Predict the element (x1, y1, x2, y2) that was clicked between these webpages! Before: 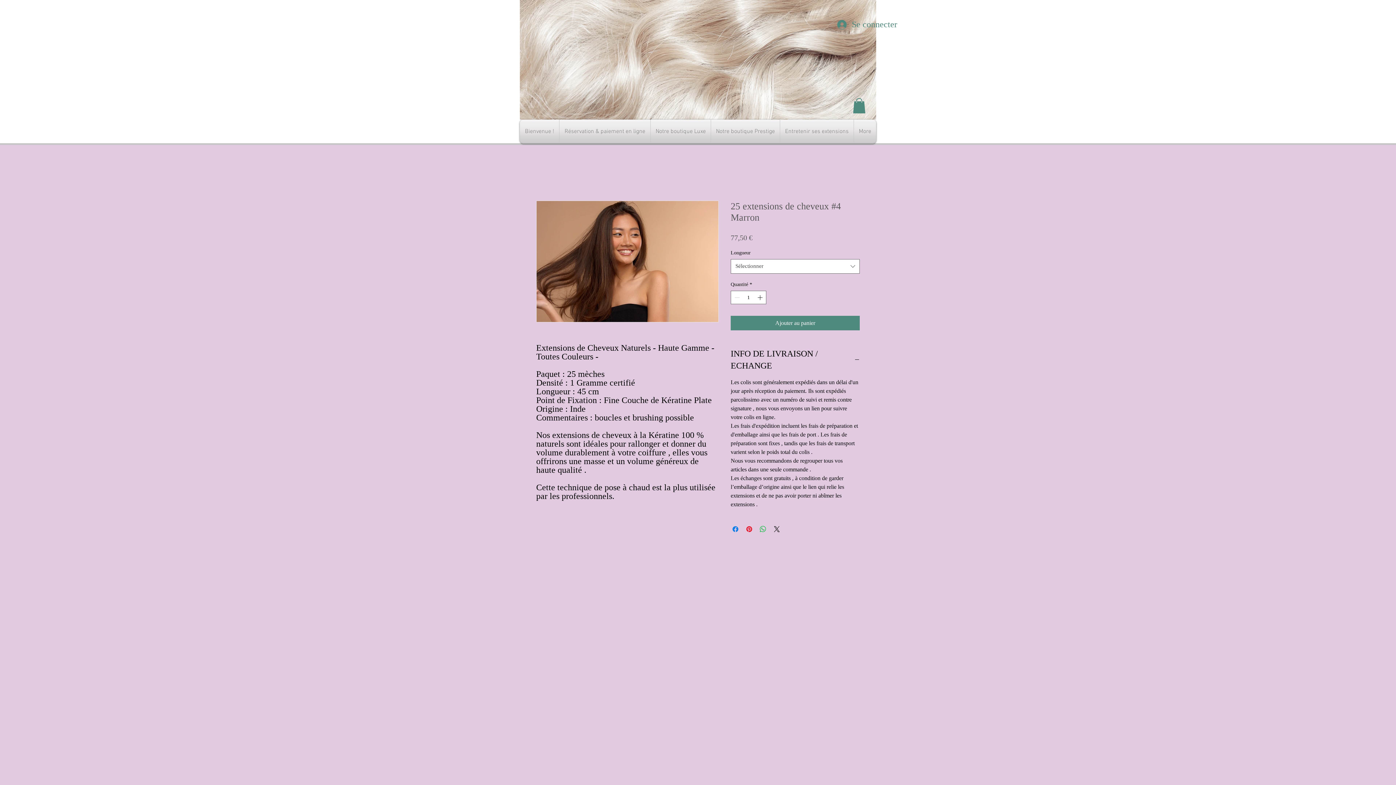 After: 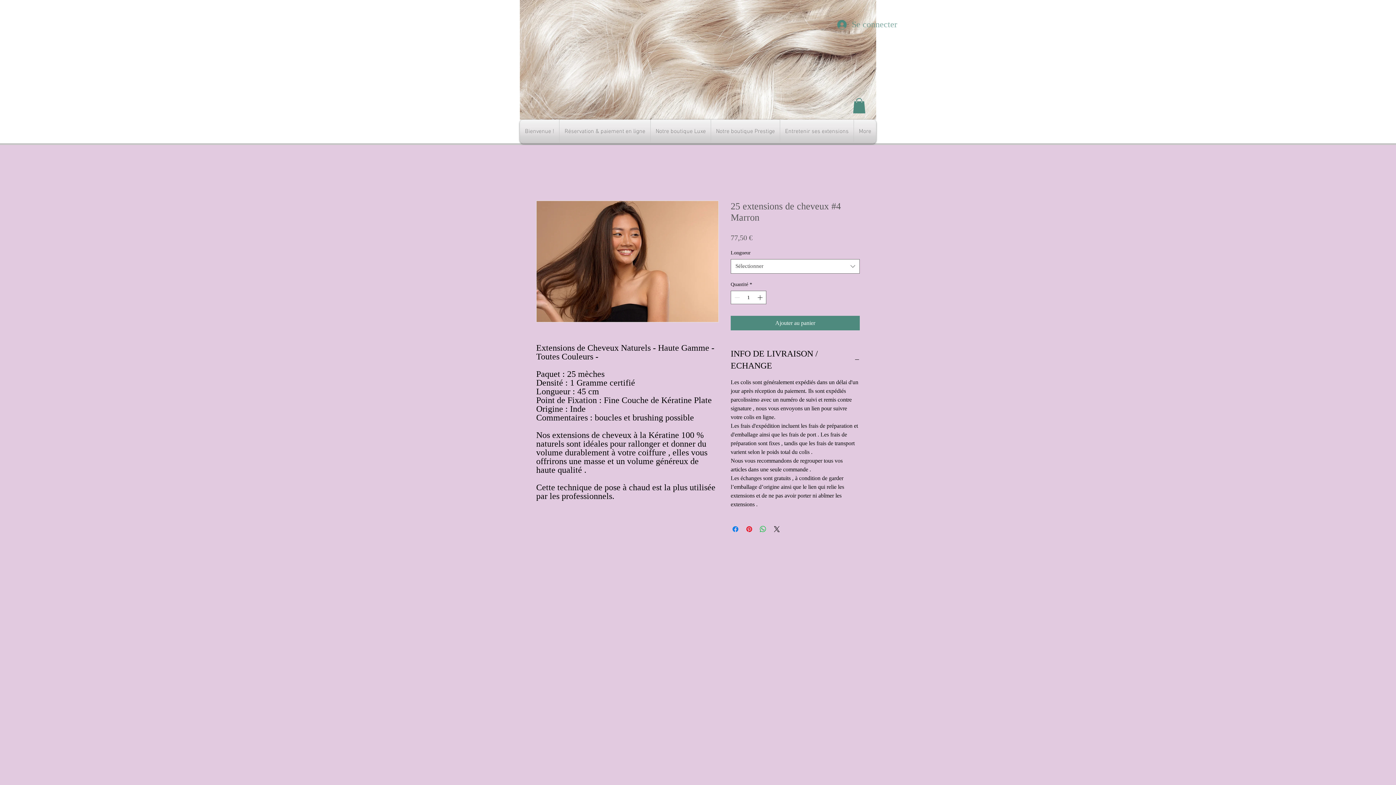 Action: bbox: (832, 16, 876, 32) label: Se connecter